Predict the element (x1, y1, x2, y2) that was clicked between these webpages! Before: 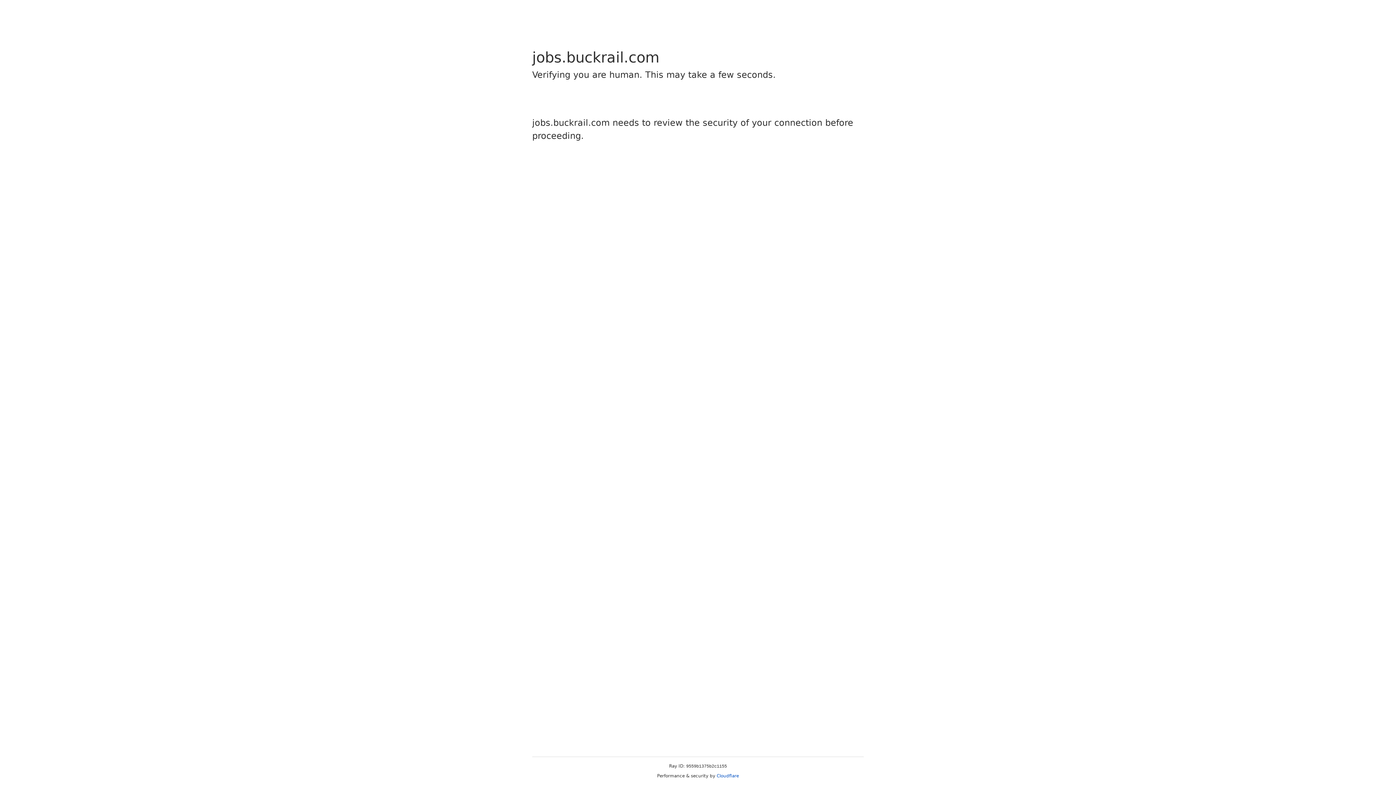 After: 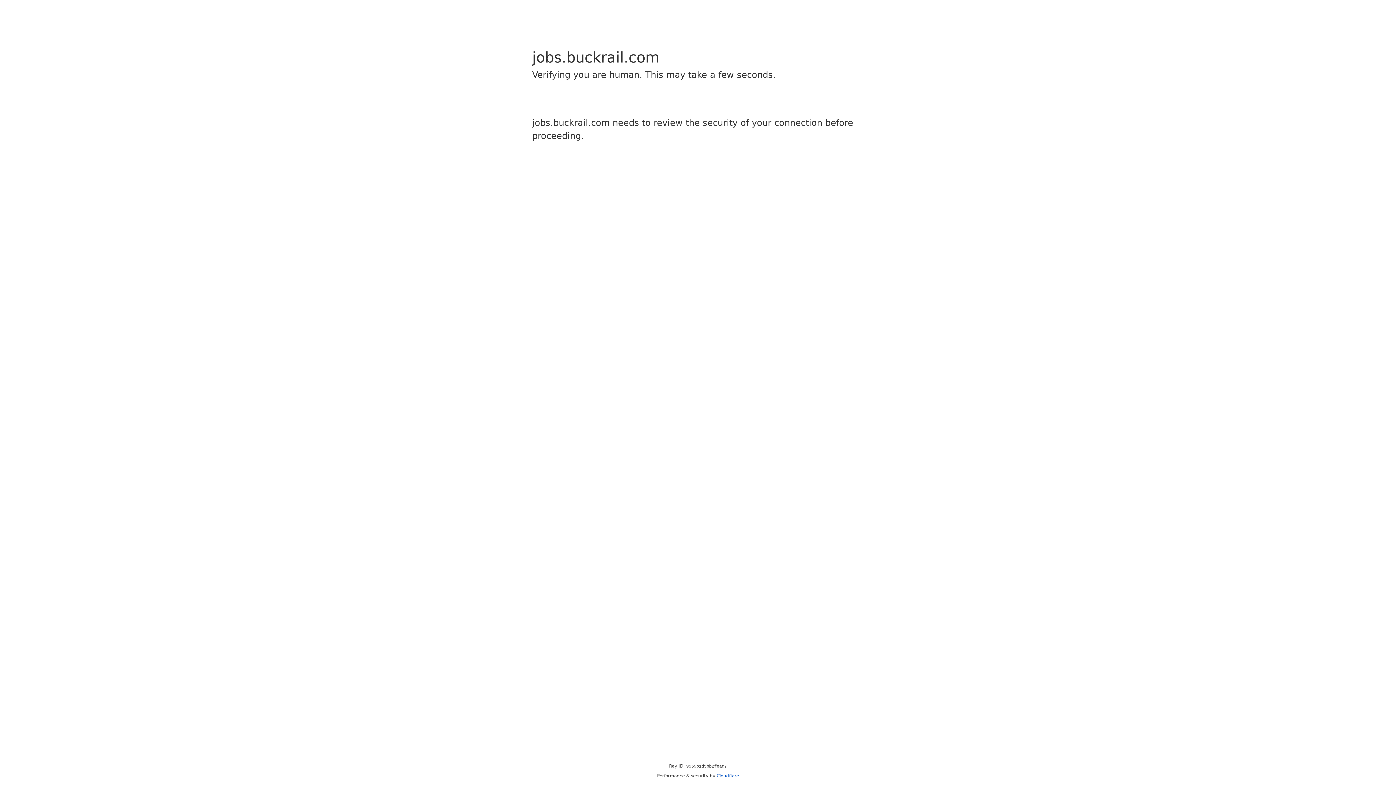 Action: label: Cloudflare bbox: (716, 773, 739, 778)